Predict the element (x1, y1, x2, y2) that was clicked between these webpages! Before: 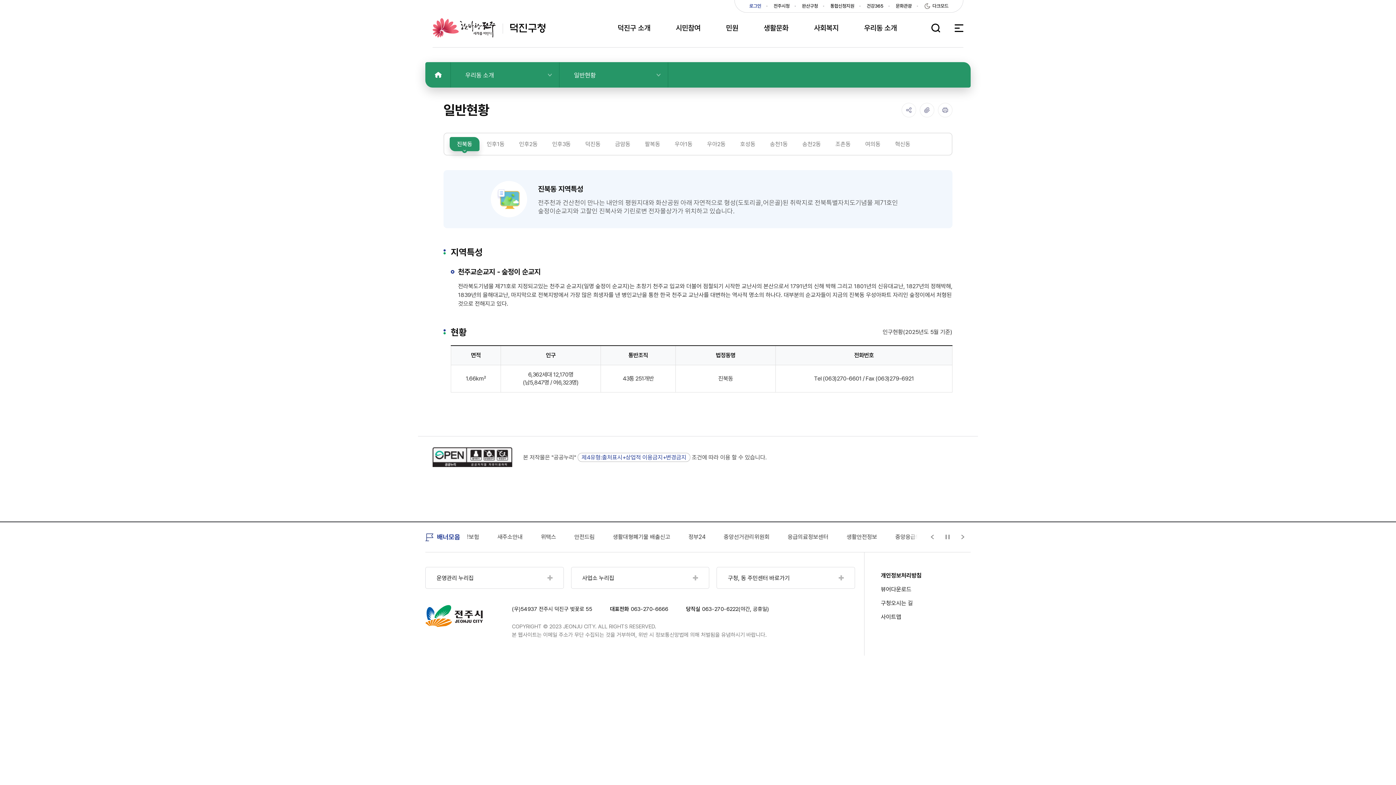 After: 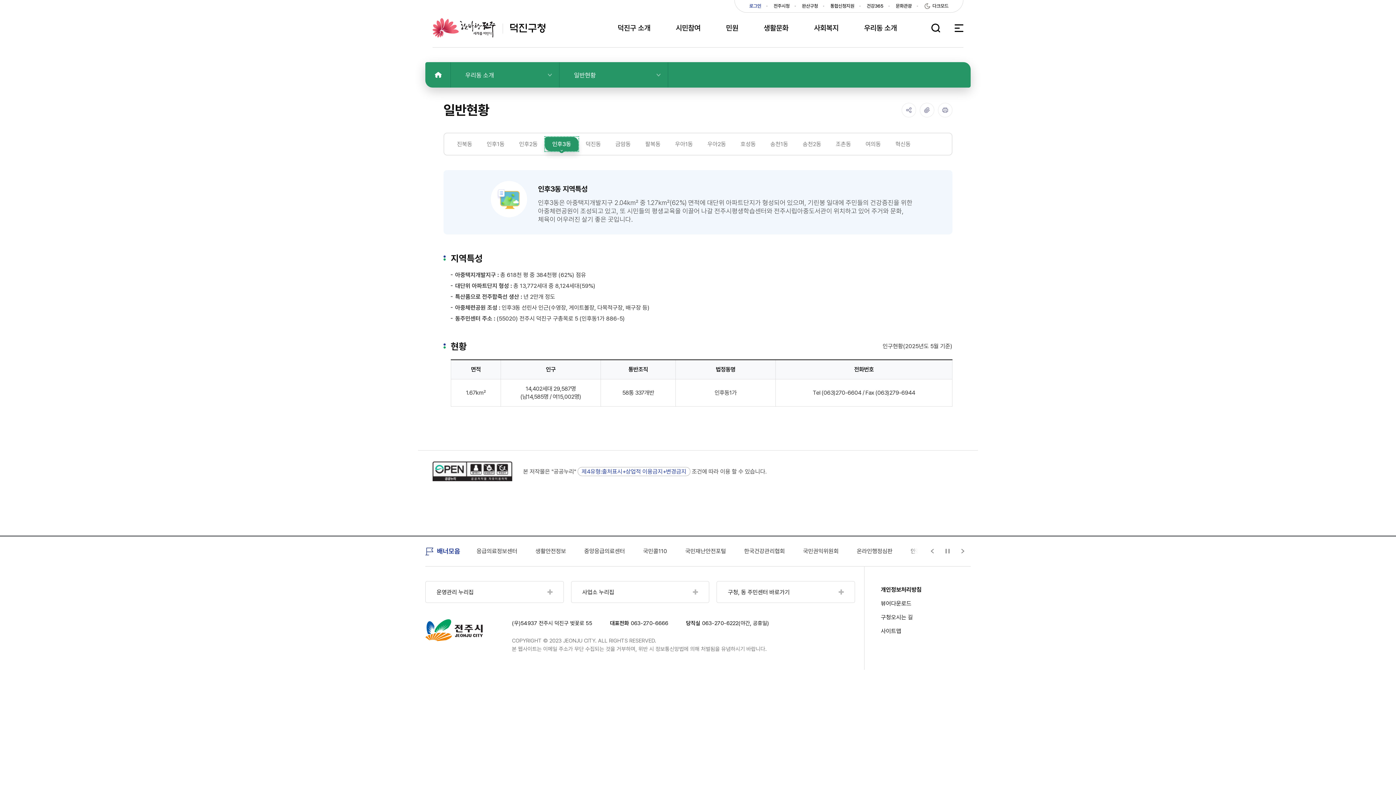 Action: label: 인후3동 bbox: (545, 137, 578, 151)